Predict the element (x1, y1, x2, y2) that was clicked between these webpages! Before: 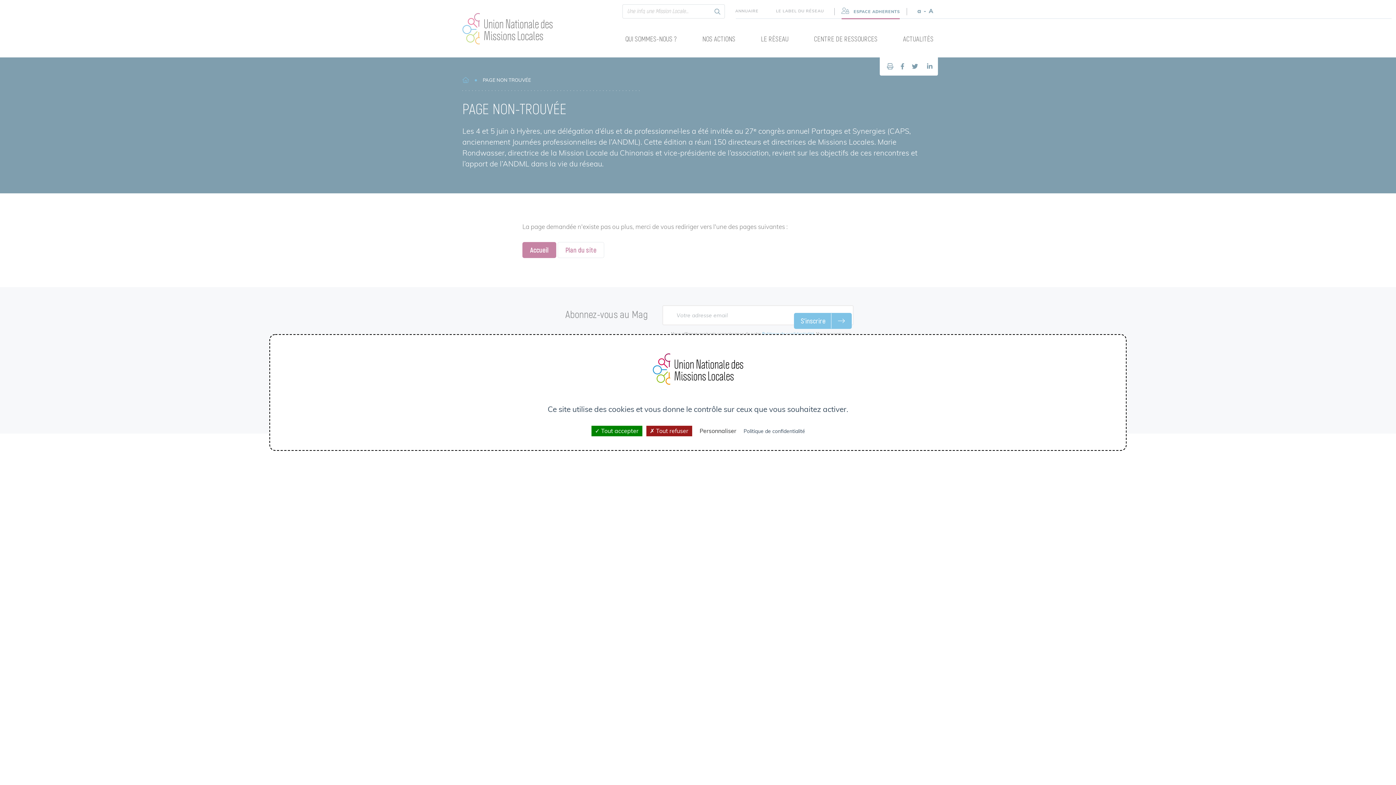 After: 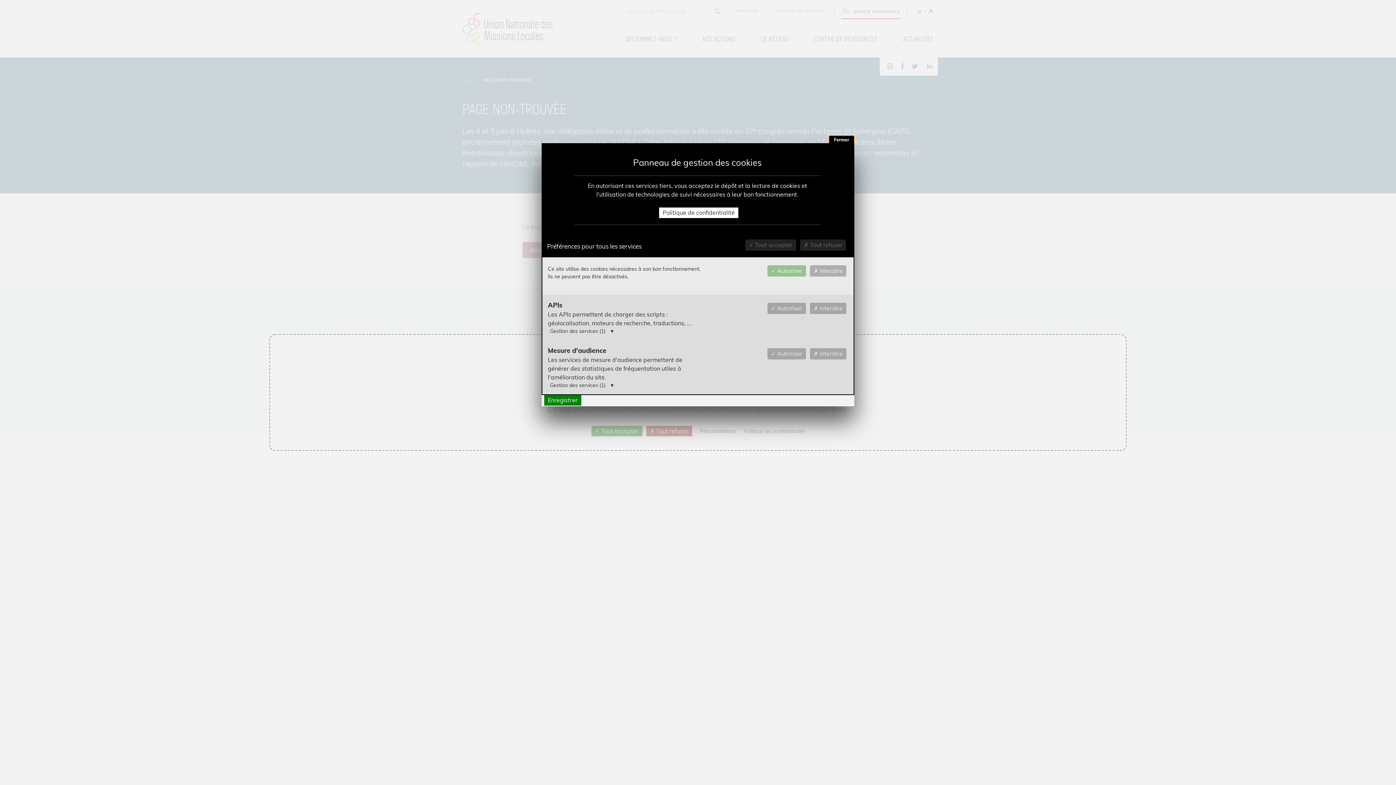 Action: bbox: (696, 426, 740, 436) label: Personnaliser (fenêtre modale)